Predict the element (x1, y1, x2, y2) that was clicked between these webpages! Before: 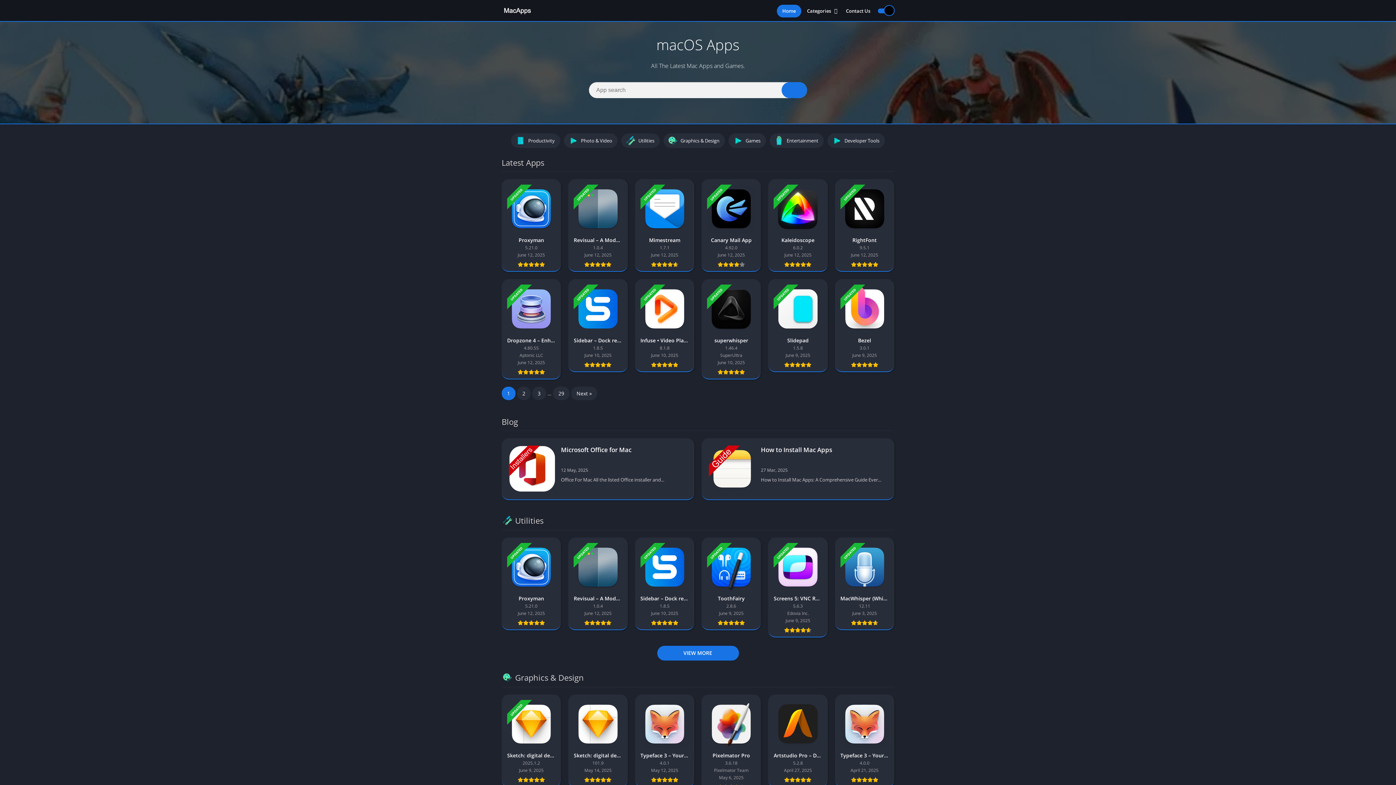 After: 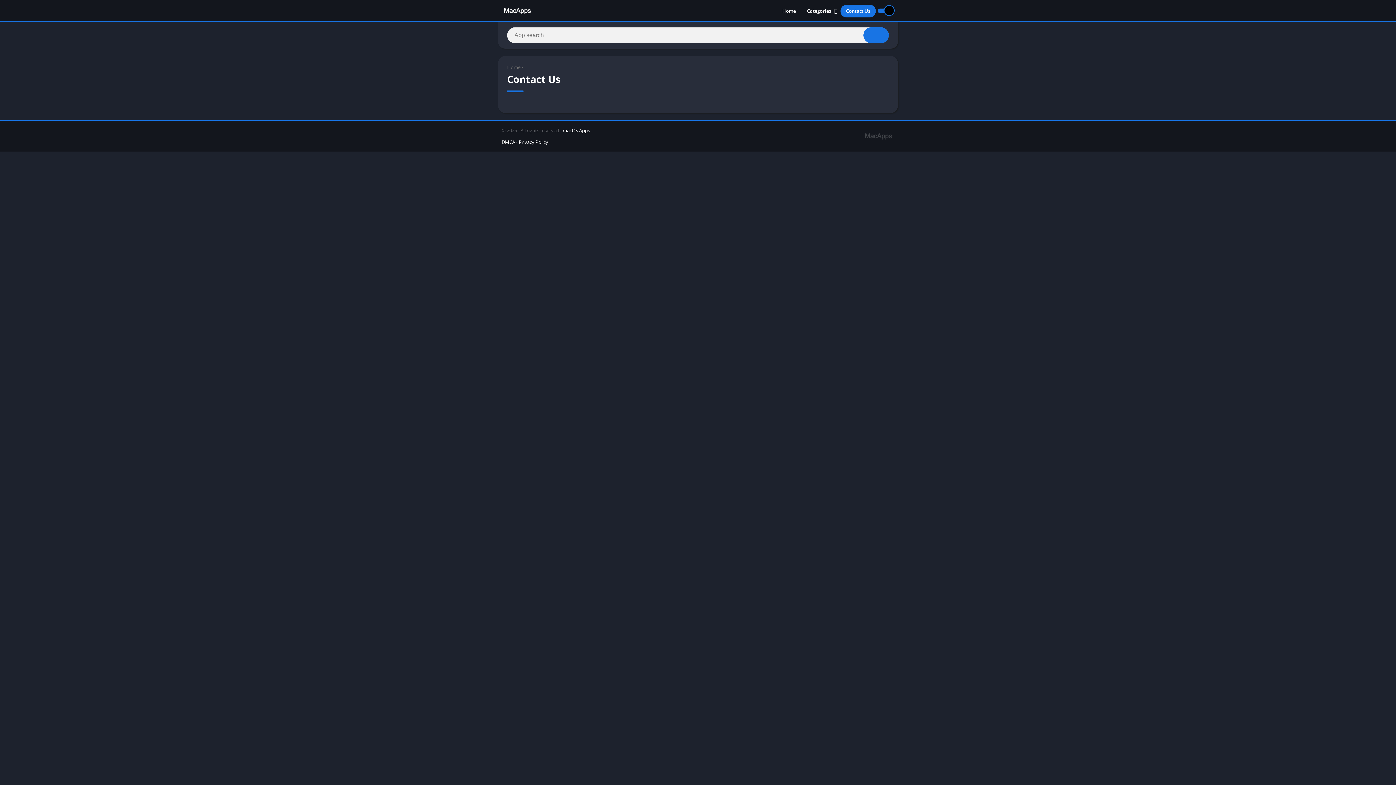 Action: label: Contact Us bbox: (840, 4, 876, 17)